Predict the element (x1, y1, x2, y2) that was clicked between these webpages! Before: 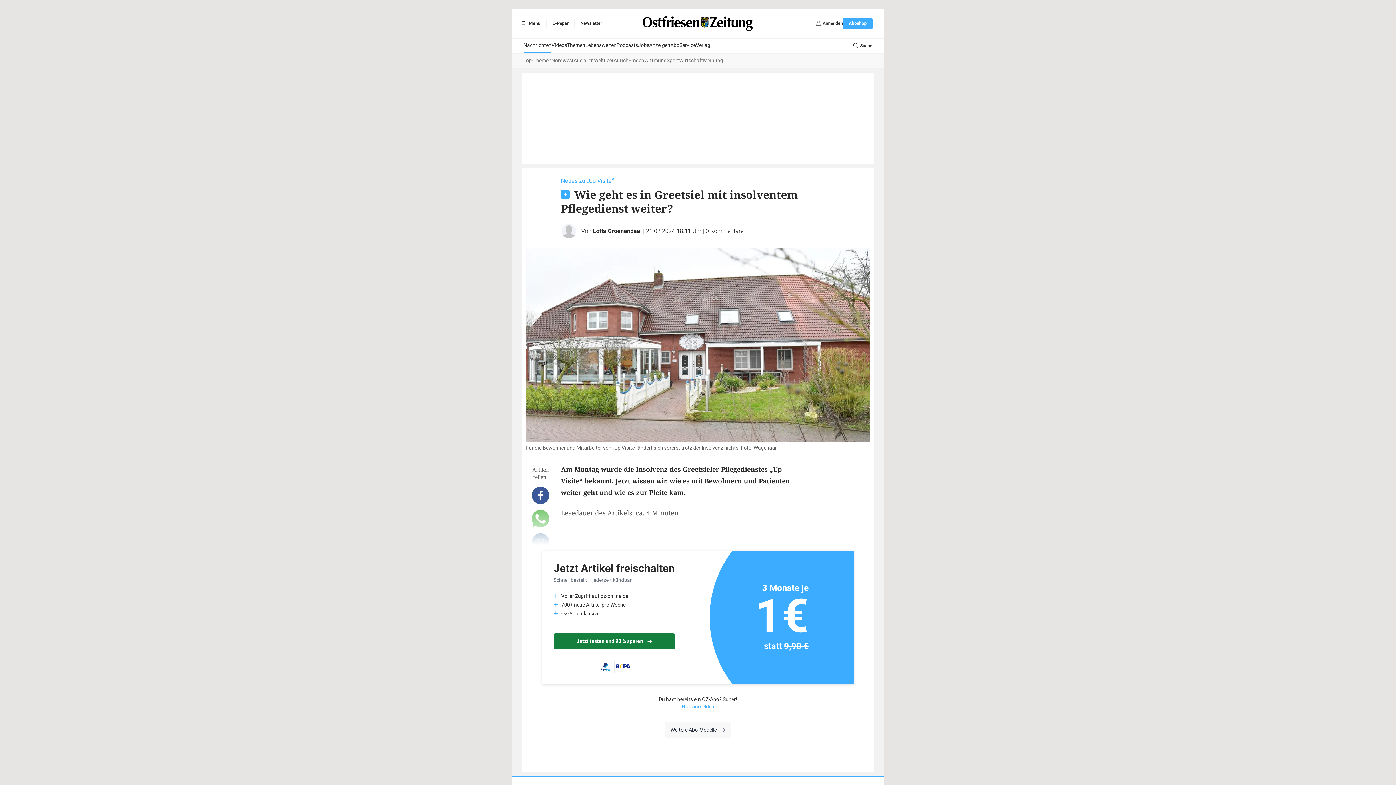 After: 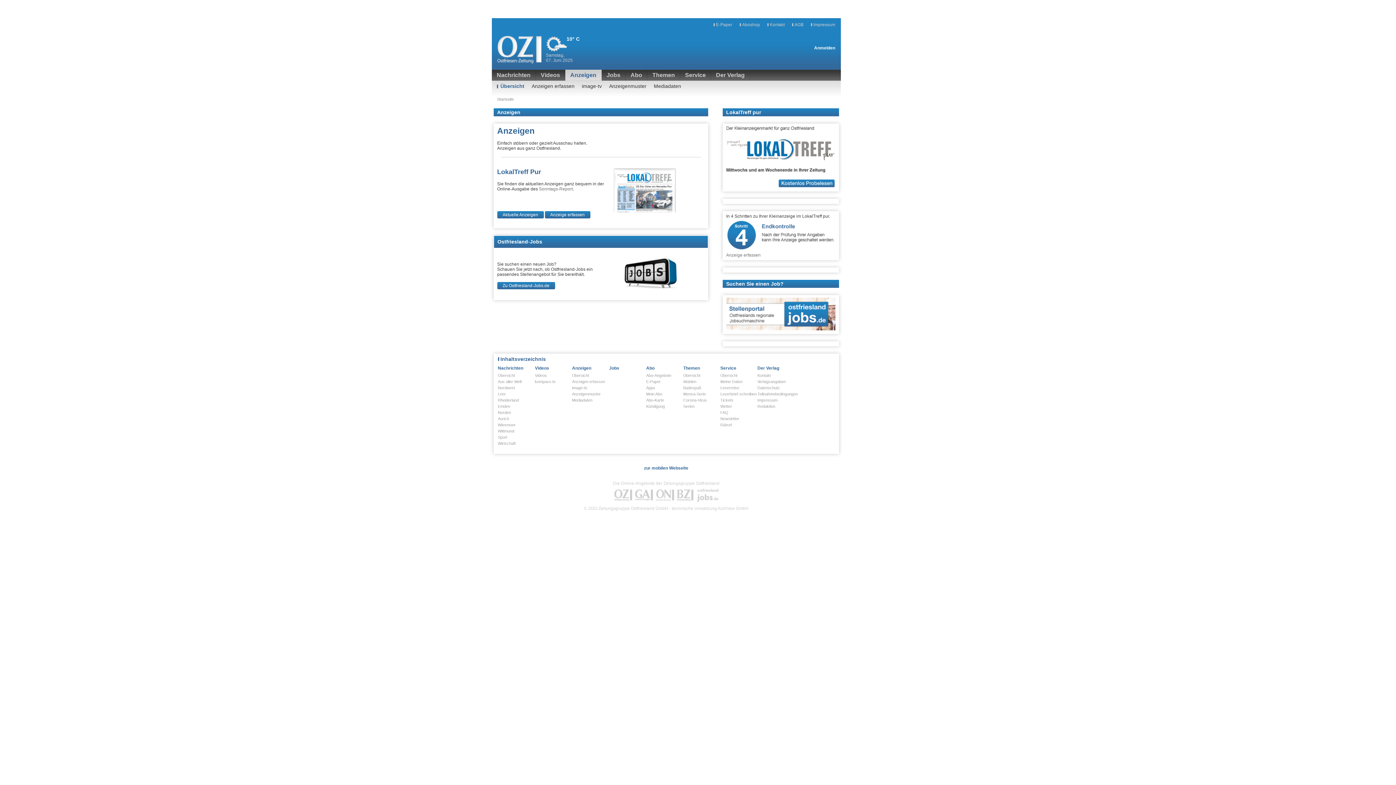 Action: label: Anzeigen bbox: (649, 38, 670, 53)